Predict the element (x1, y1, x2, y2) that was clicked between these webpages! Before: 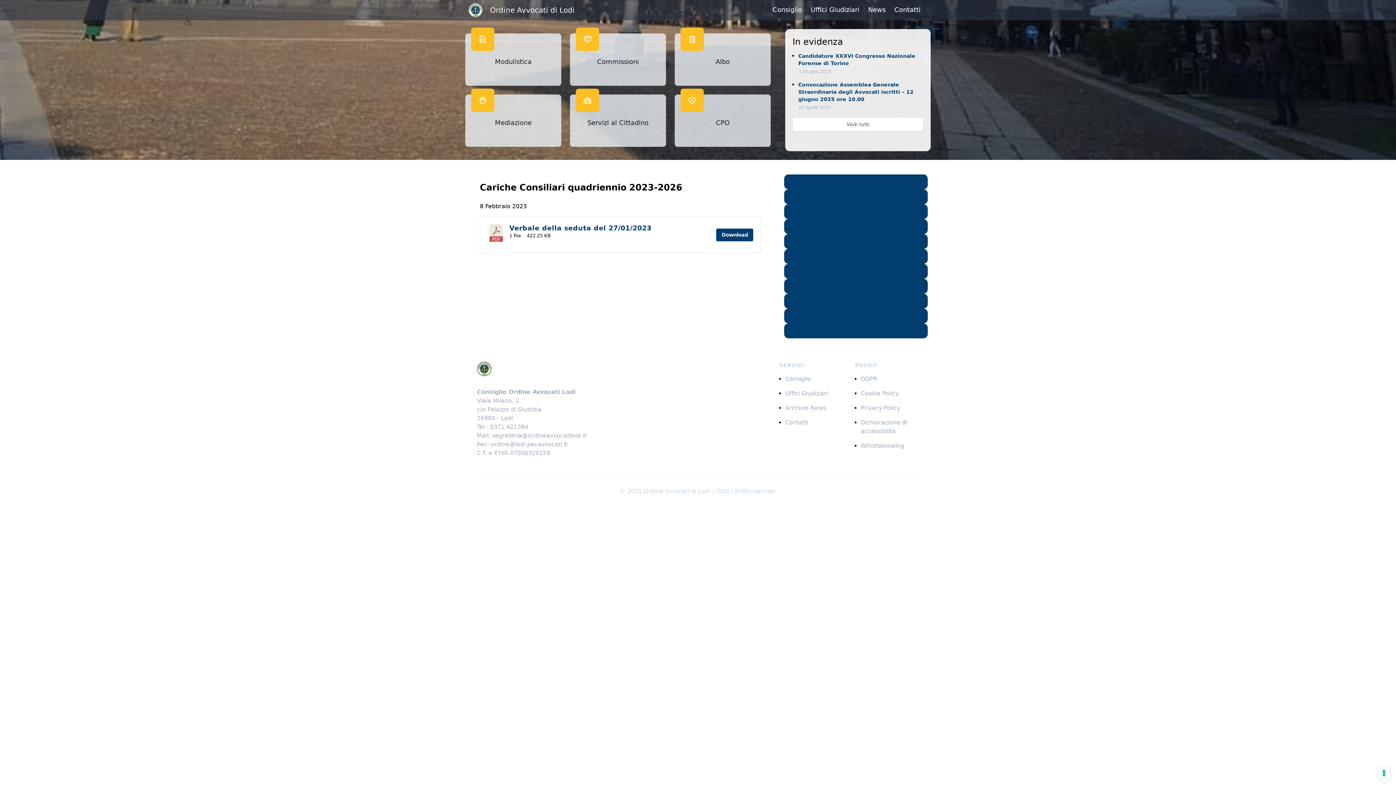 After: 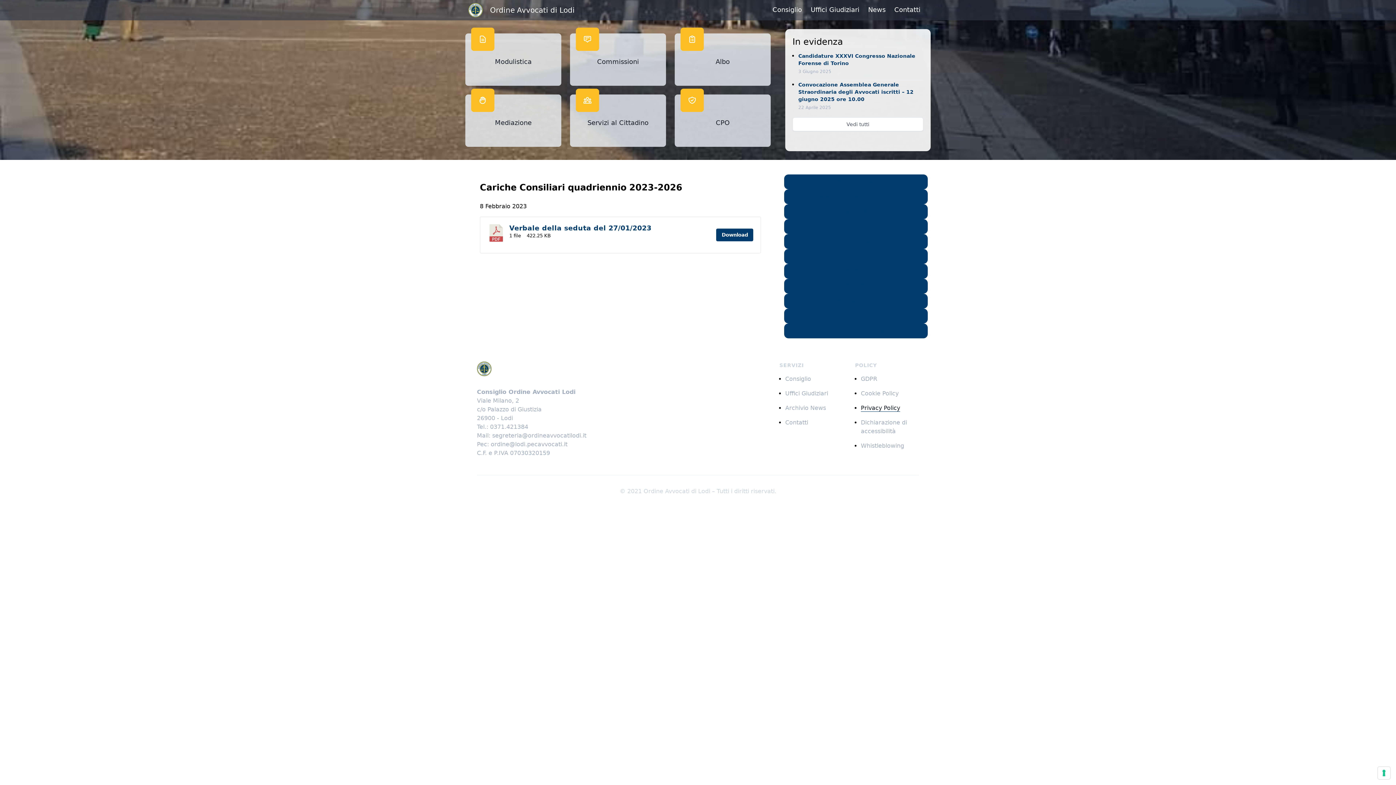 Action: bbox: (861, 404, 900, 412) label: Privacy Policy